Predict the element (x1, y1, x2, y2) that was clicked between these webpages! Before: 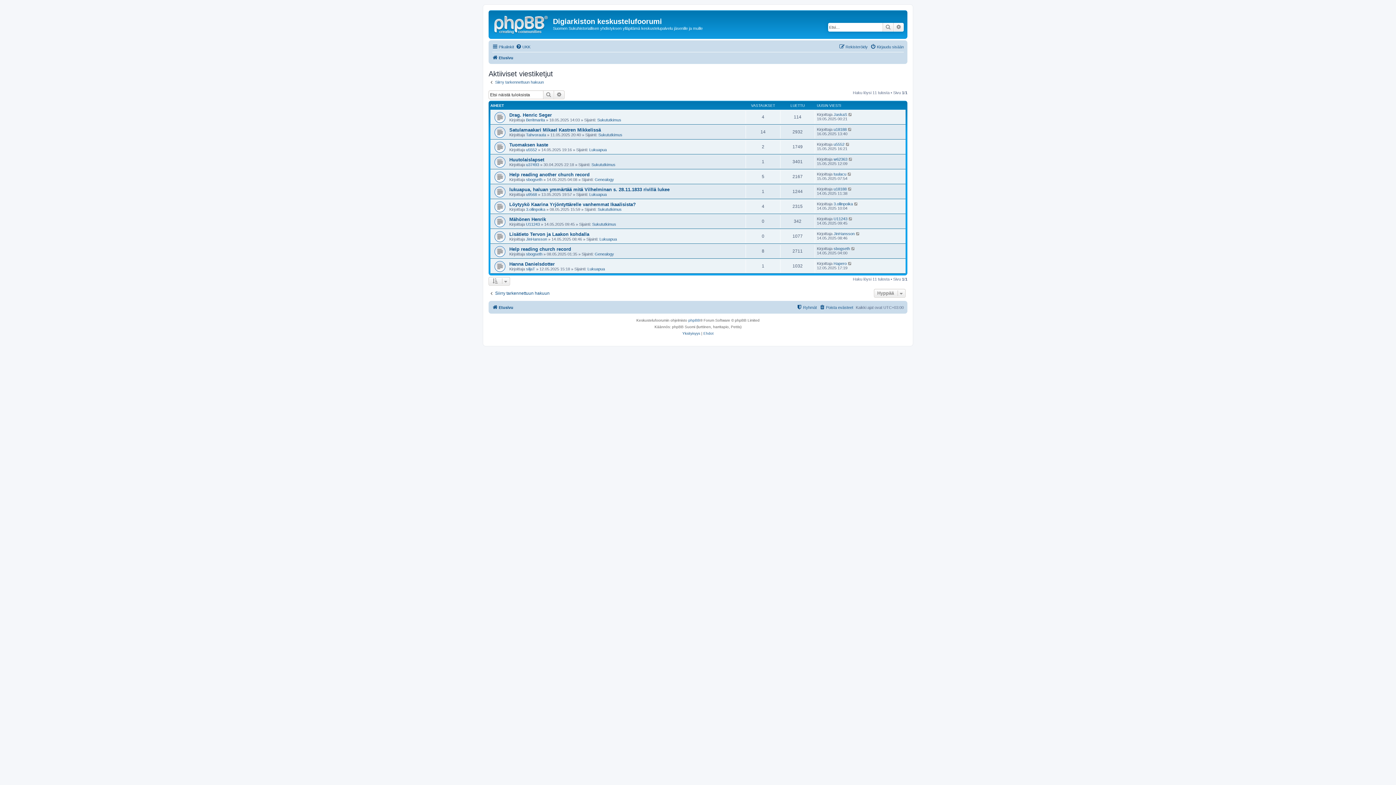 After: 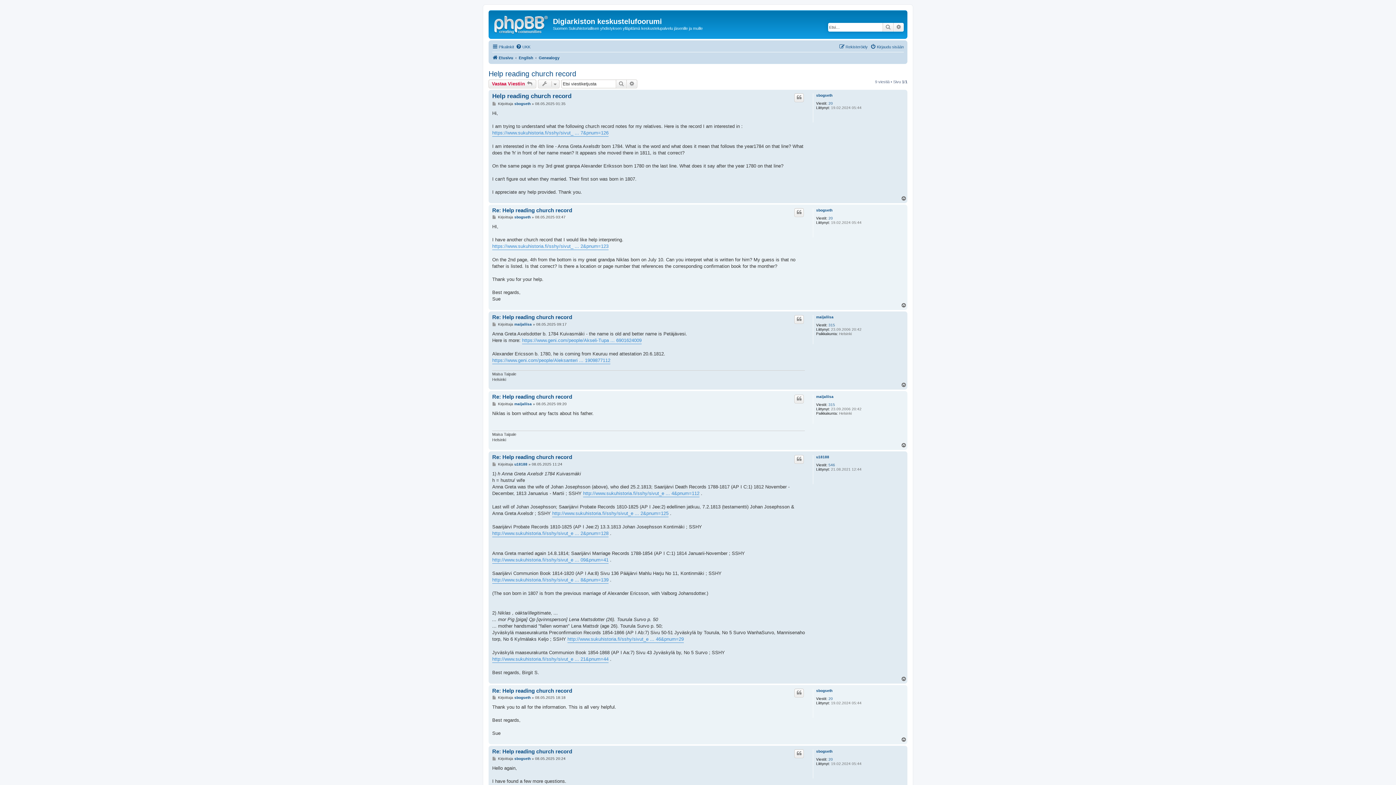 Action: bbox: (509, 246, 571, 252) label: Help reading church record